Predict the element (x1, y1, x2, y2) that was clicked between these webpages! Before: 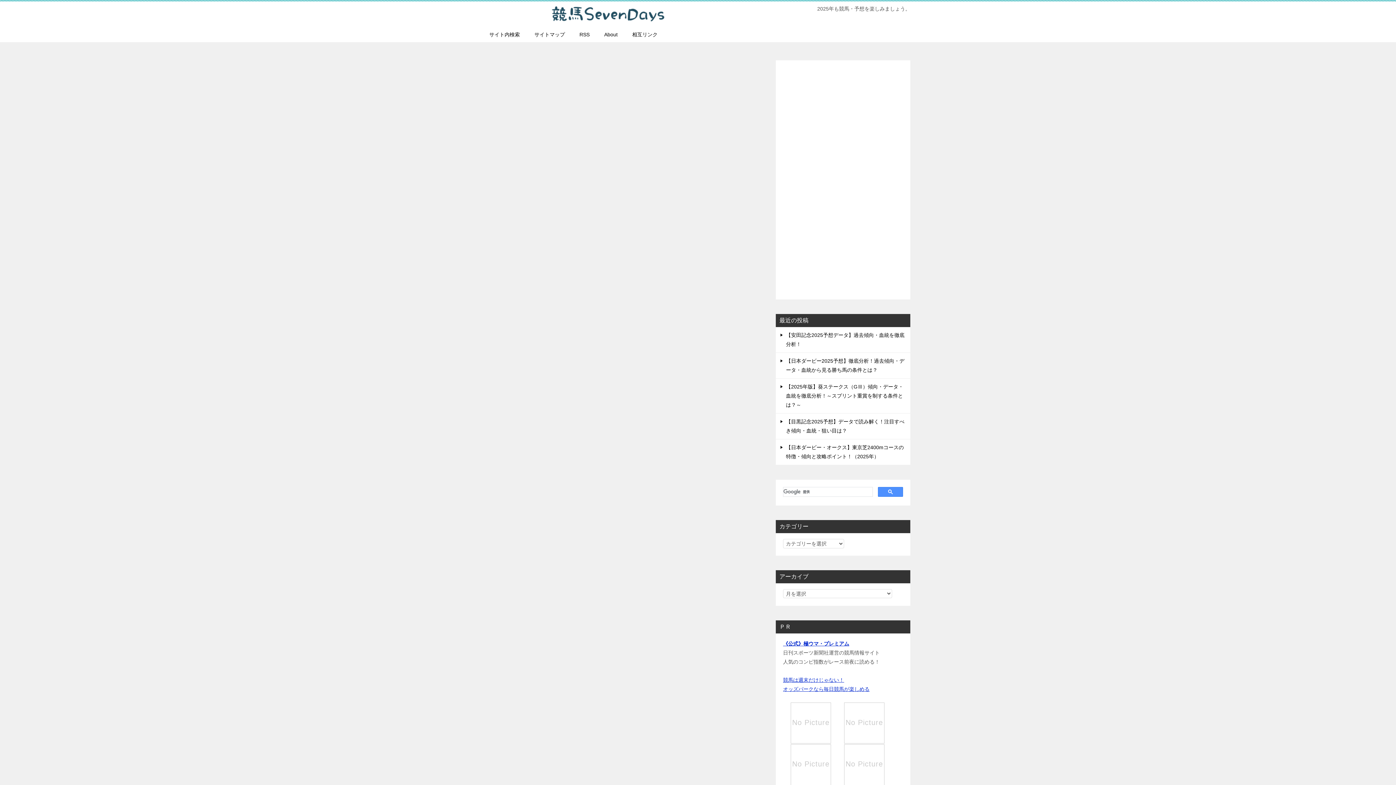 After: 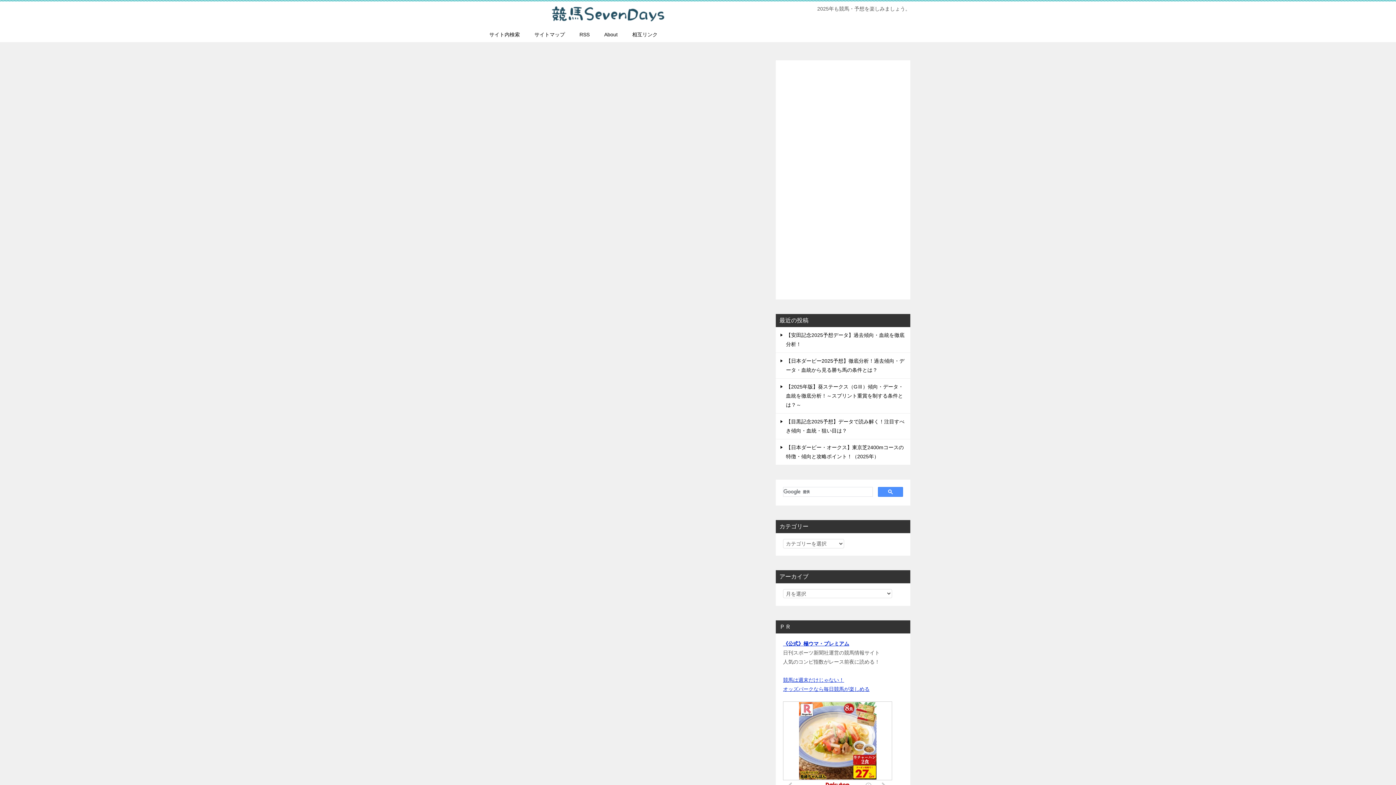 Action: label: 【2025年版】葵ステークス（GⅢ）傾向・データ・血統を徹底分析！～スプリント重賞を制する条件とは？～ bbox: (786, 384, 903, 408)